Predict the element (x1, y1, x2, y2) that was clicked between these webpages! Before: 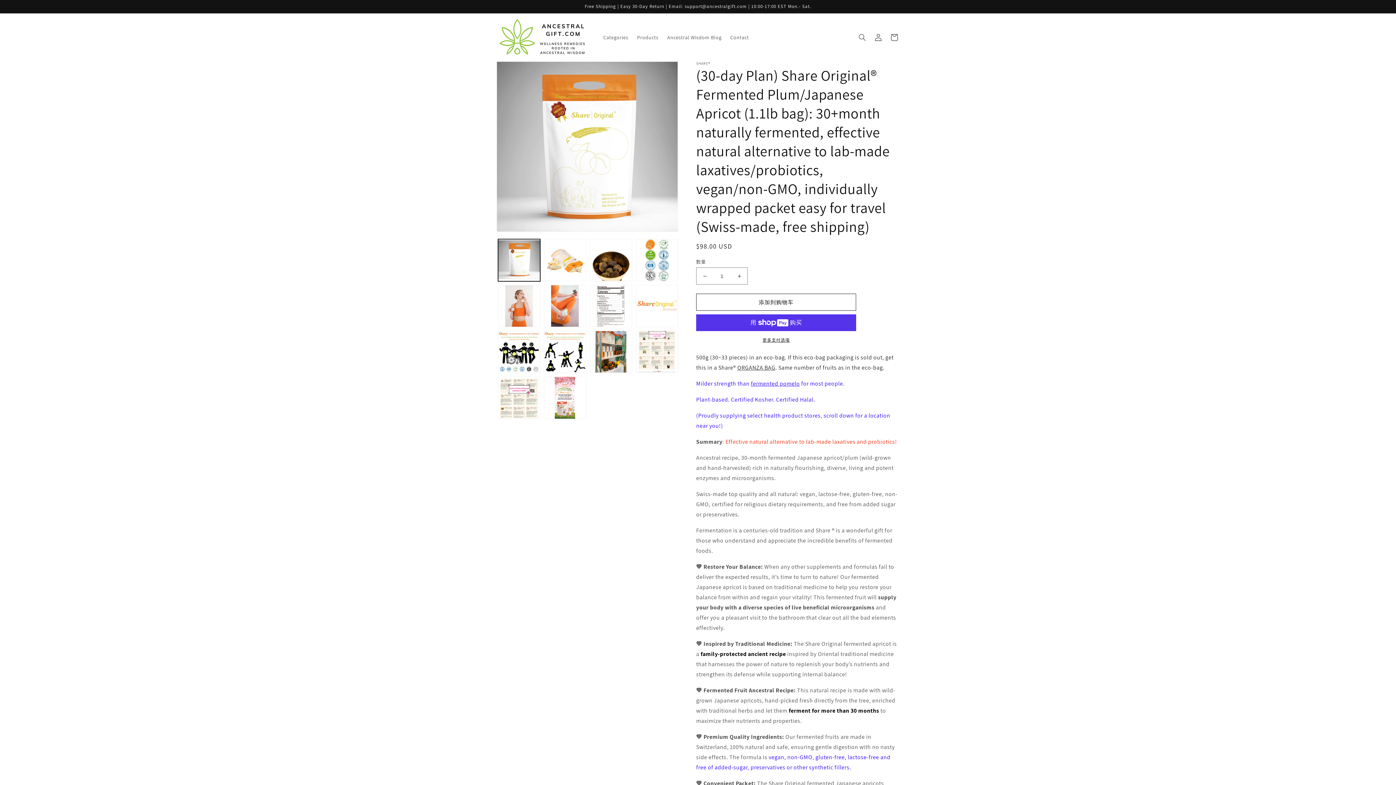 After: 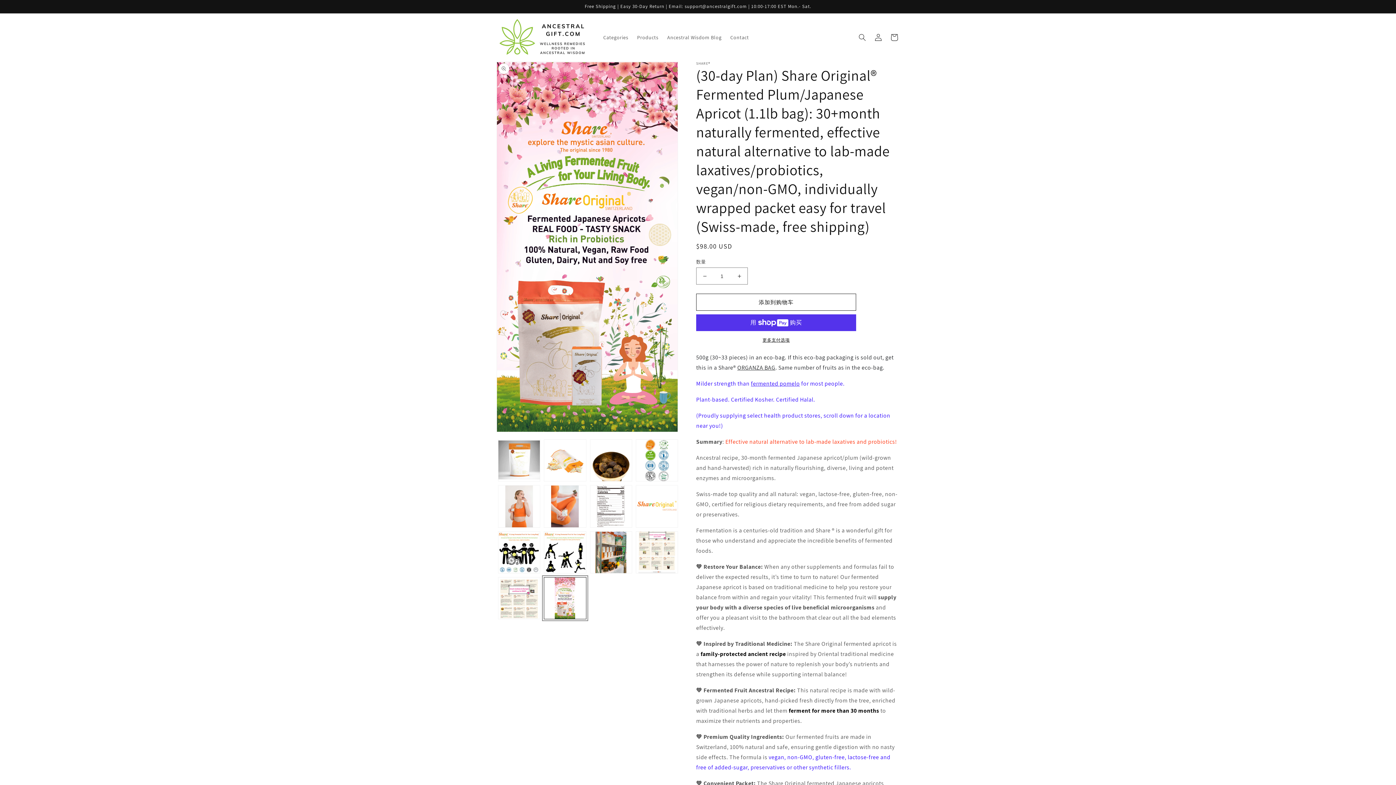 Action: label: 在图库视图中加载图片 14 bbox: (544, 376, 586, 419)